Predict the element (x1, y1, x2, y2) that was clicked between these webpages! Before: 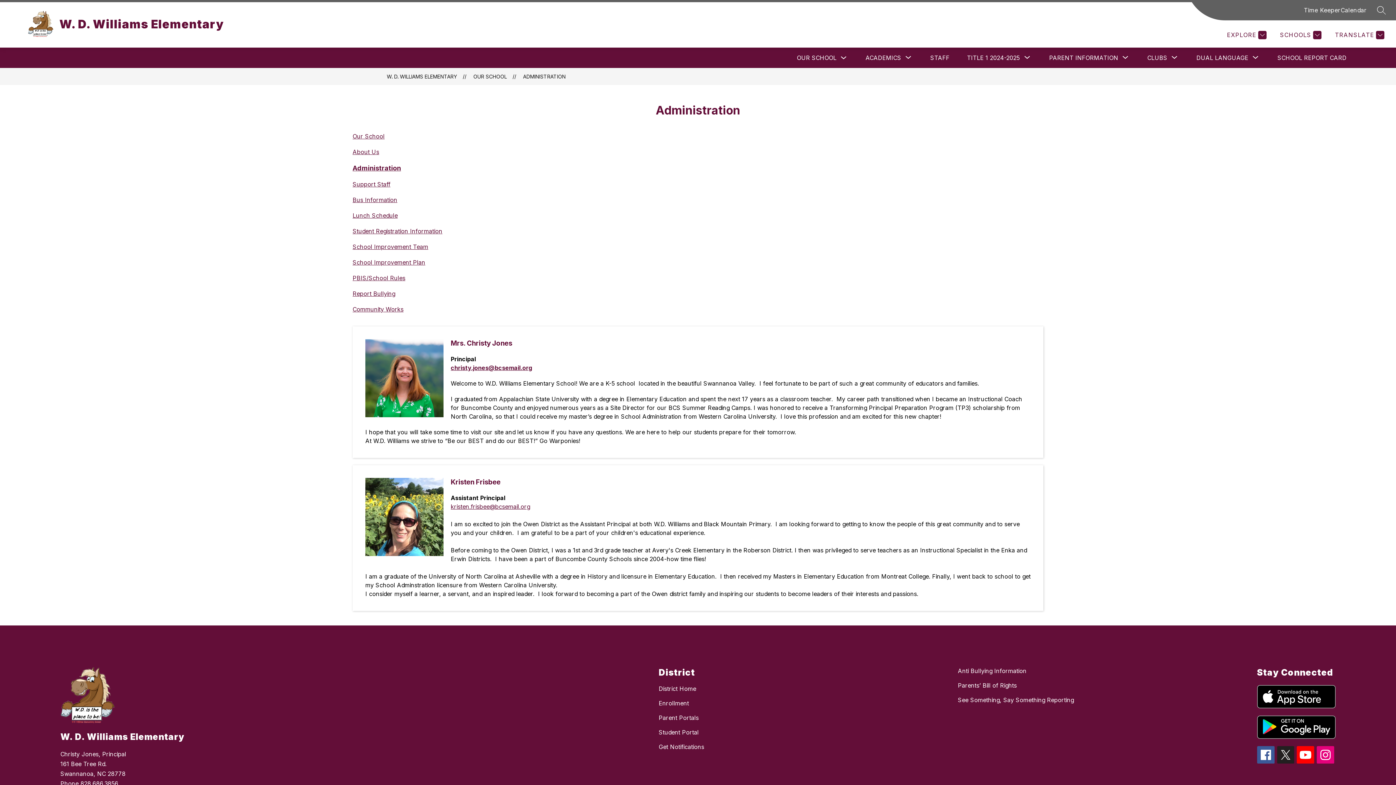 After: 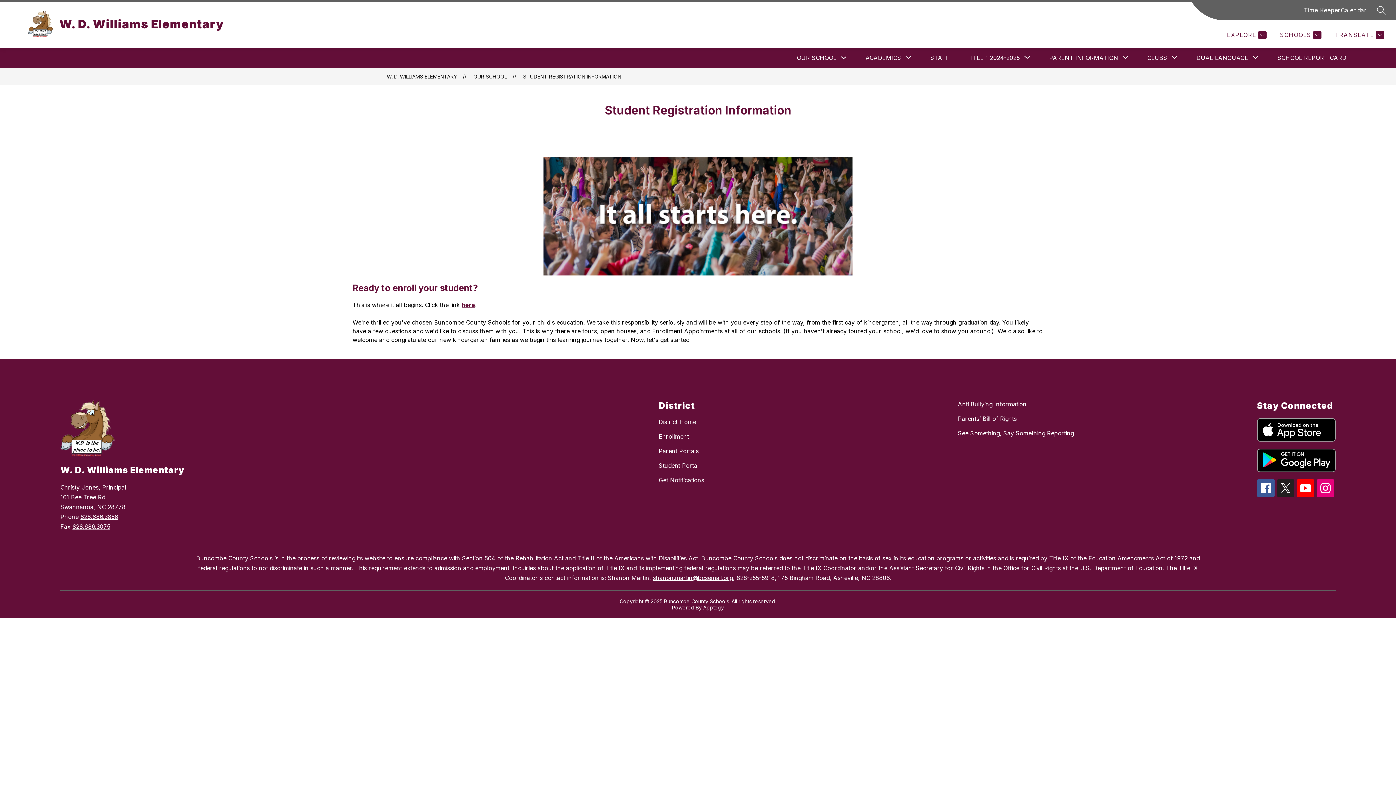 Action: bbox: (352, 227, 442, 234) label: Student Registration Information